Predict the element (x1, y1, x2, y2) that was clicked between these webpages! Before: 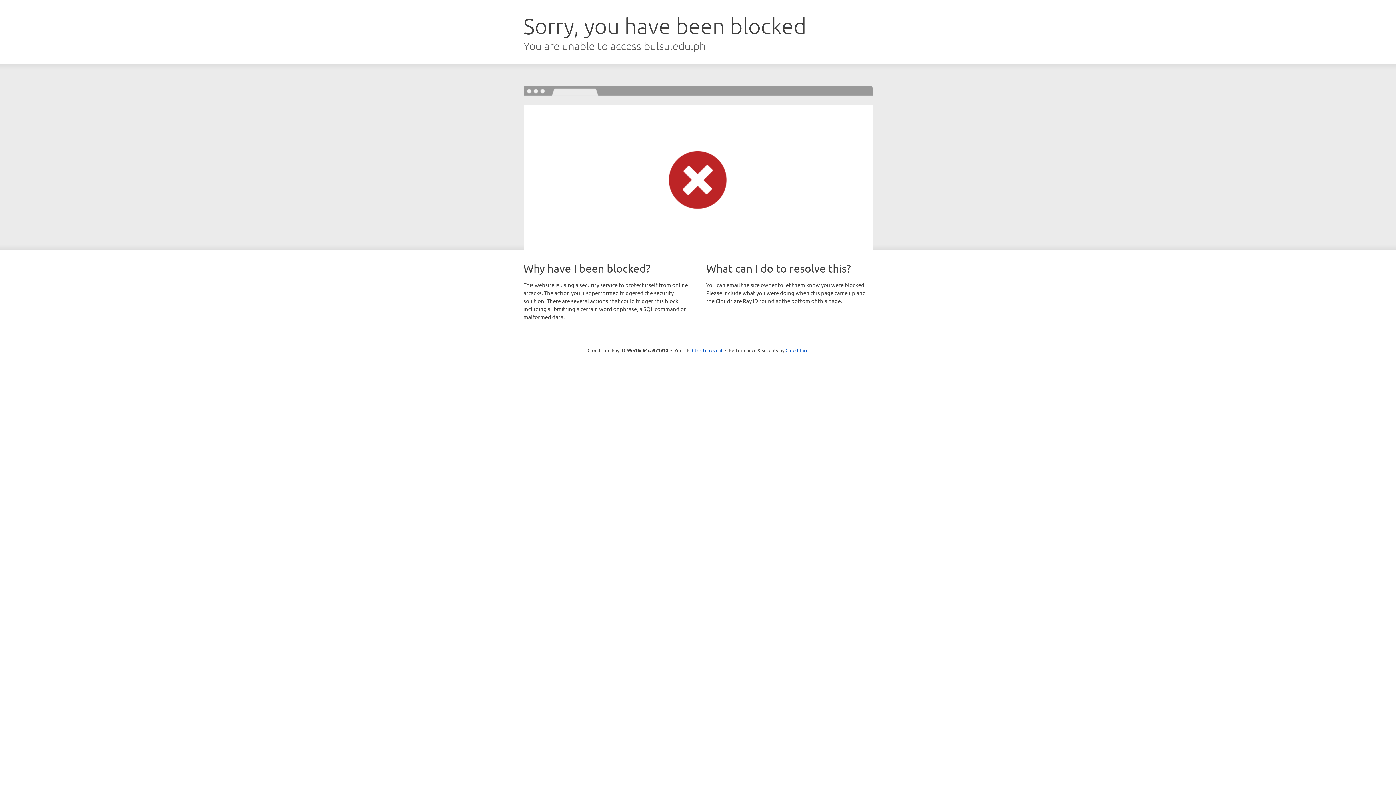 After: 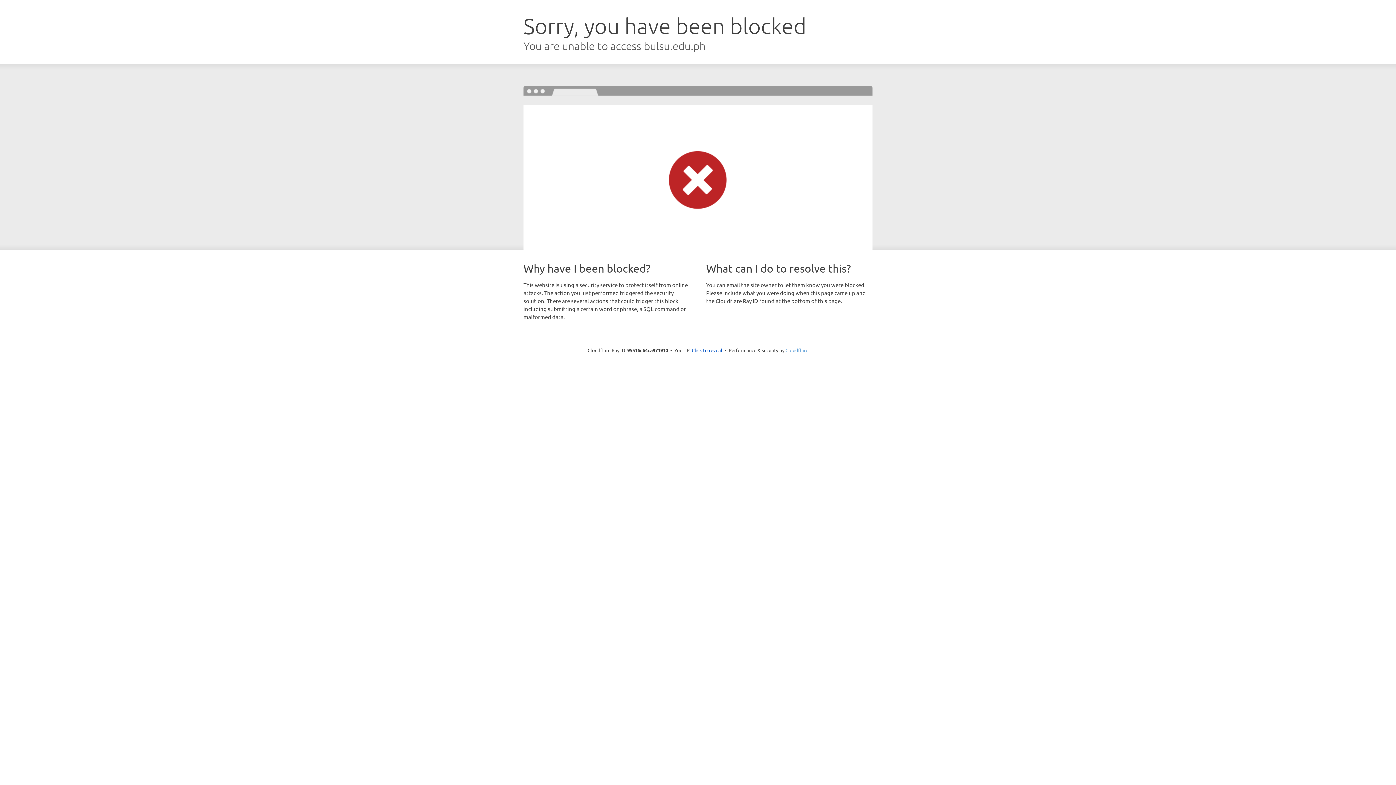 Action: label: Cloudflare bbox: (785, 347, 808, 353)